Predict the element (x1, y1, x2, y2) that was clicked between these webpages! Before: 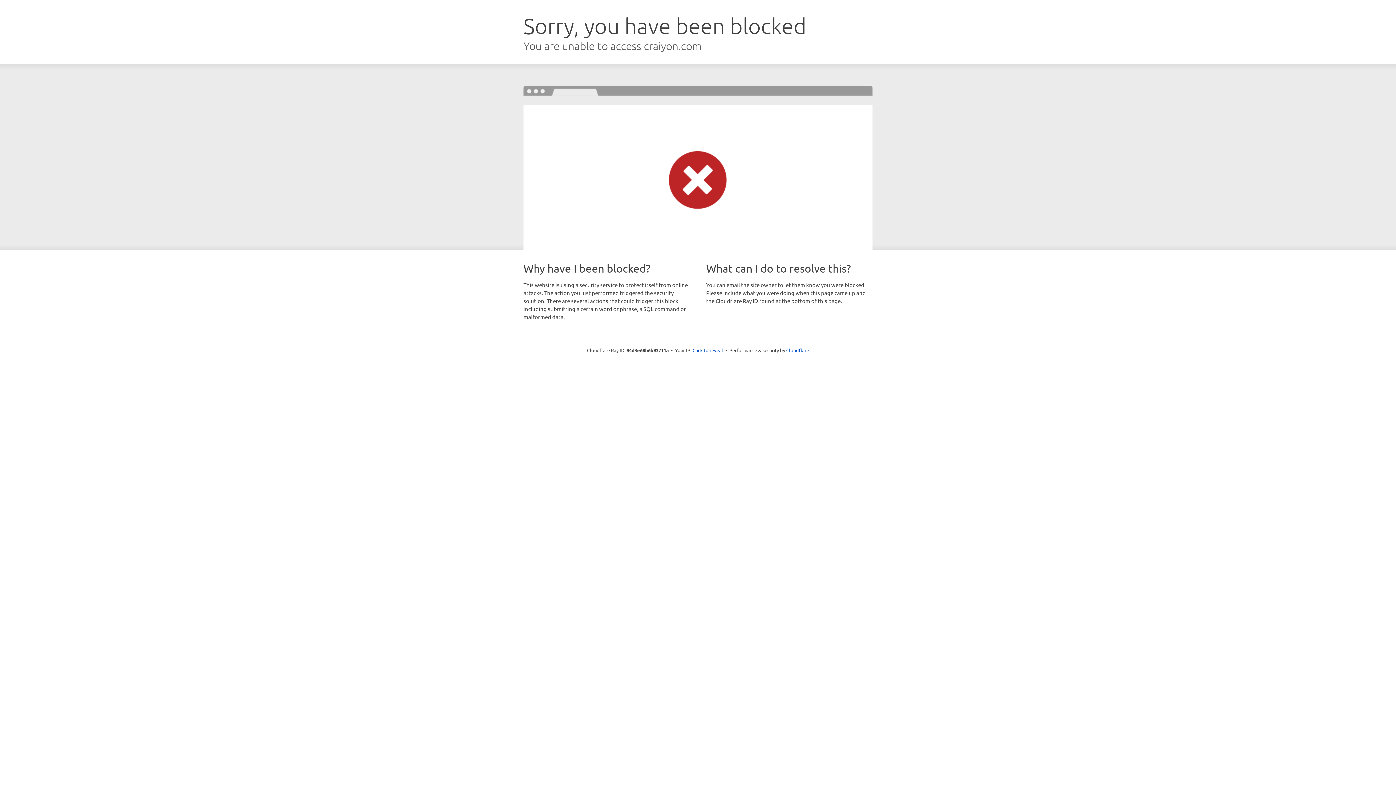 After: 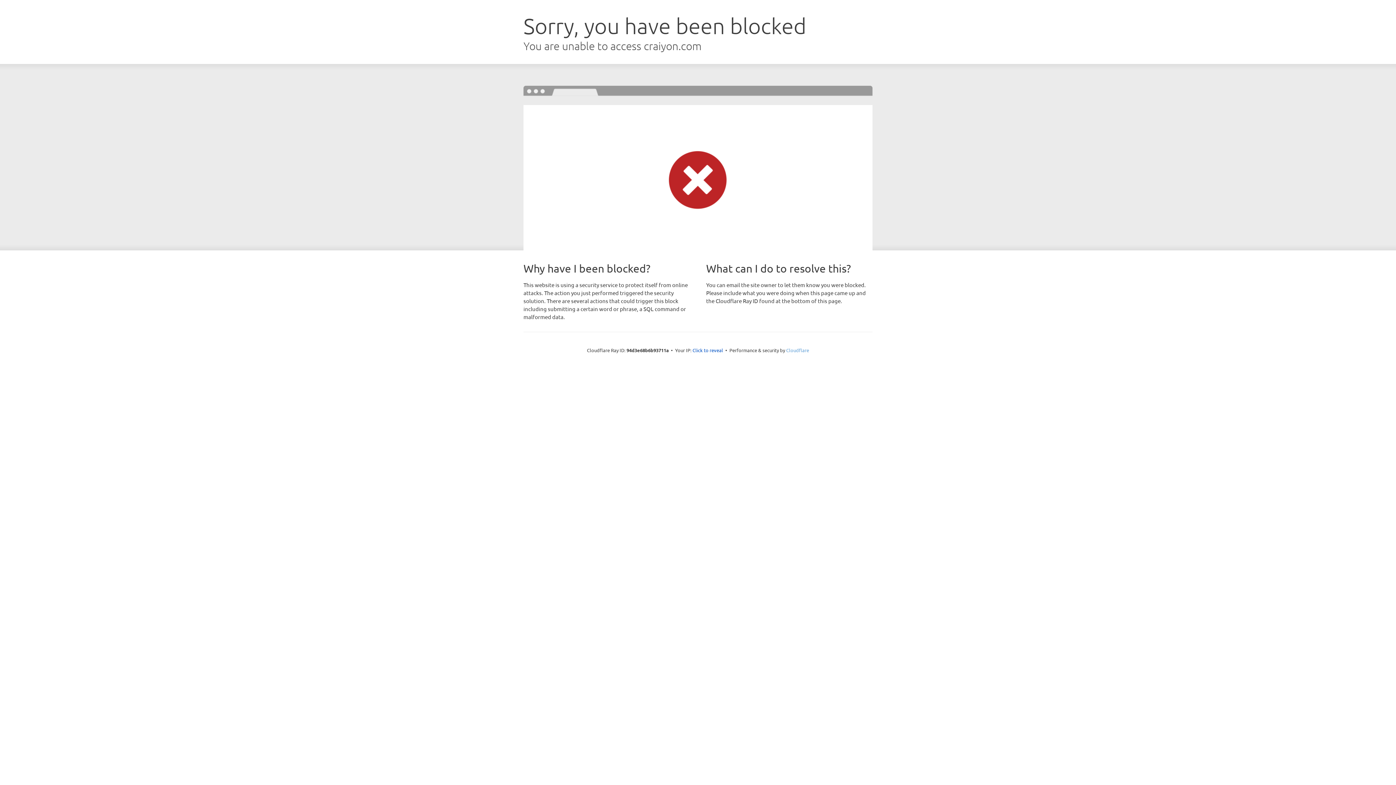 Action: label: Cloudflare bbox: (786, 347, 809, 353)